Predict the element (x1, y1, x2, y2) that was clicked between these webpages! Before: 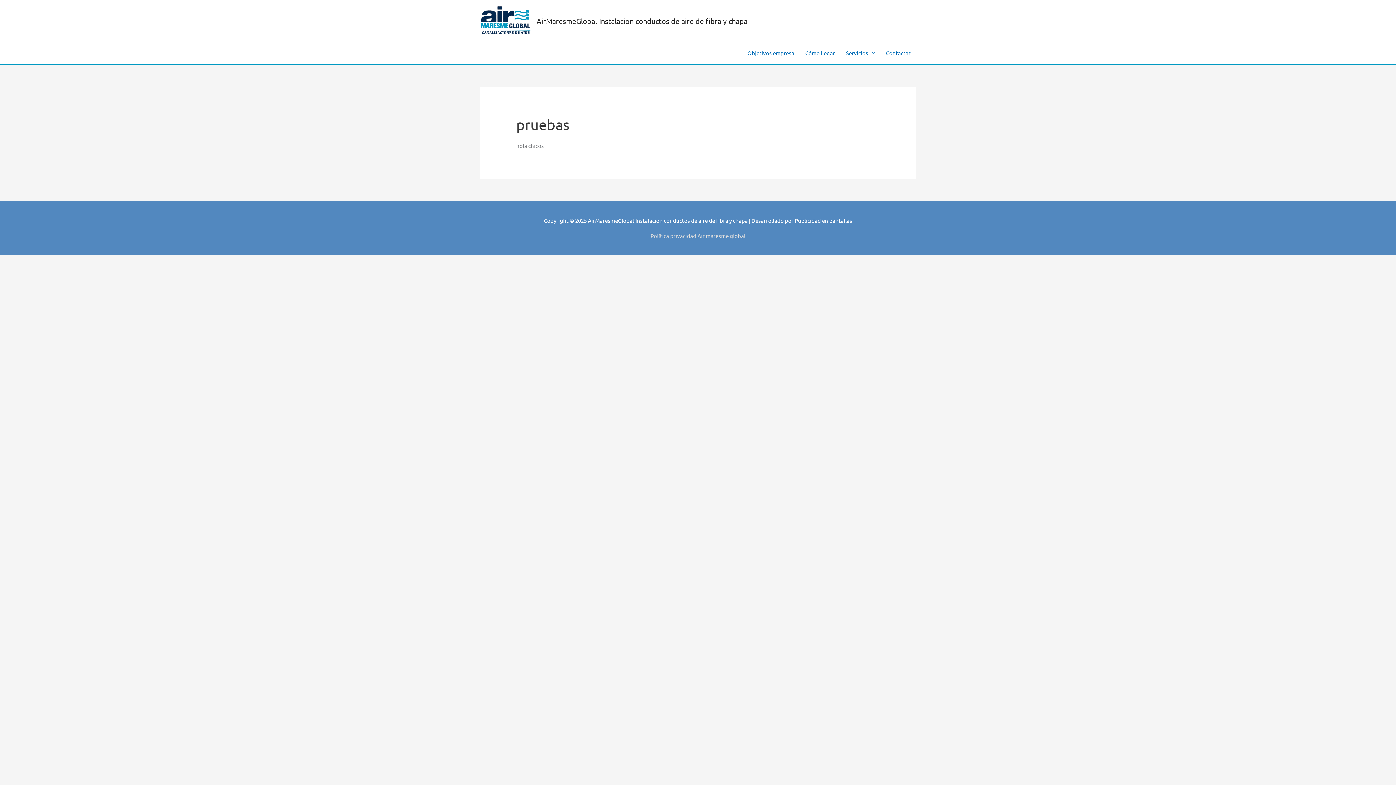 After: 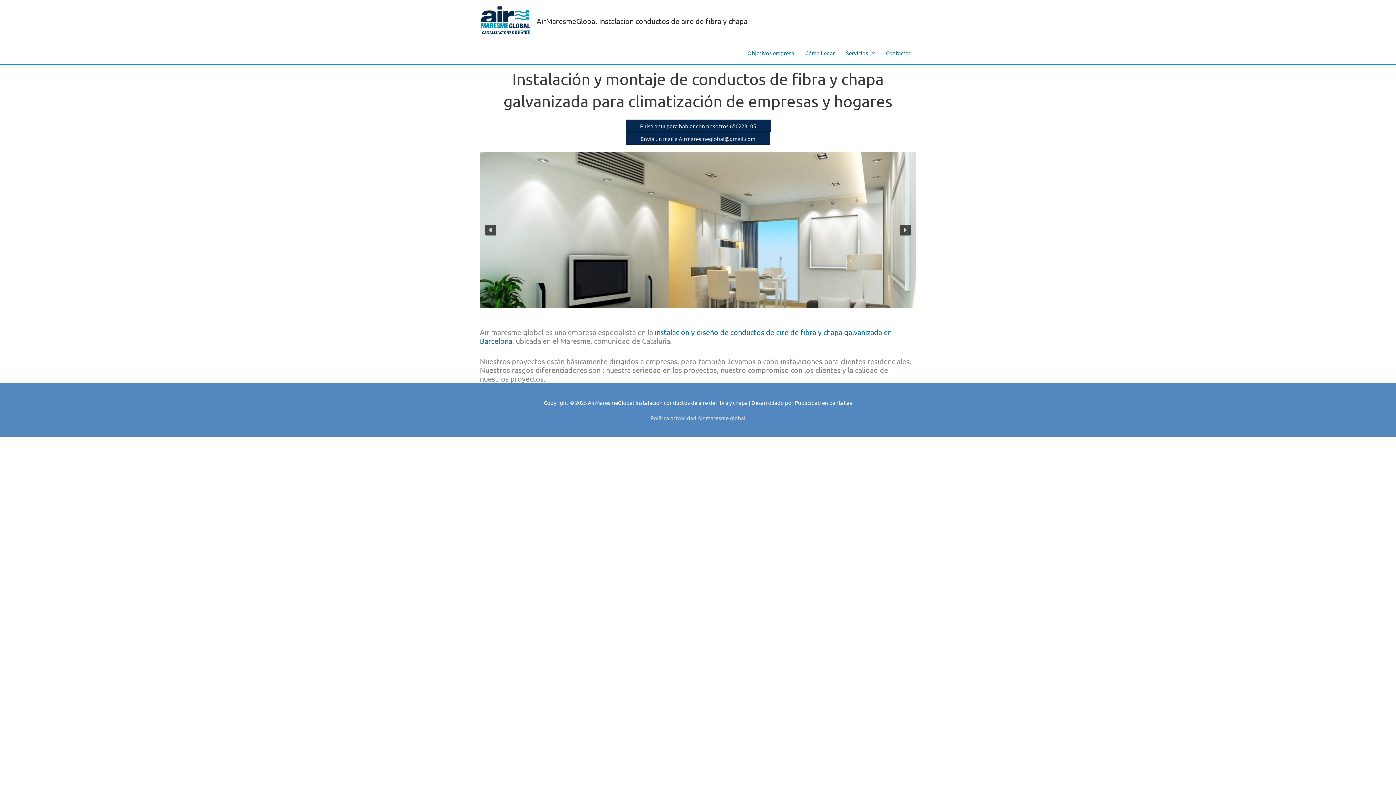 Action: bbox: (480, 16, 531, 23)